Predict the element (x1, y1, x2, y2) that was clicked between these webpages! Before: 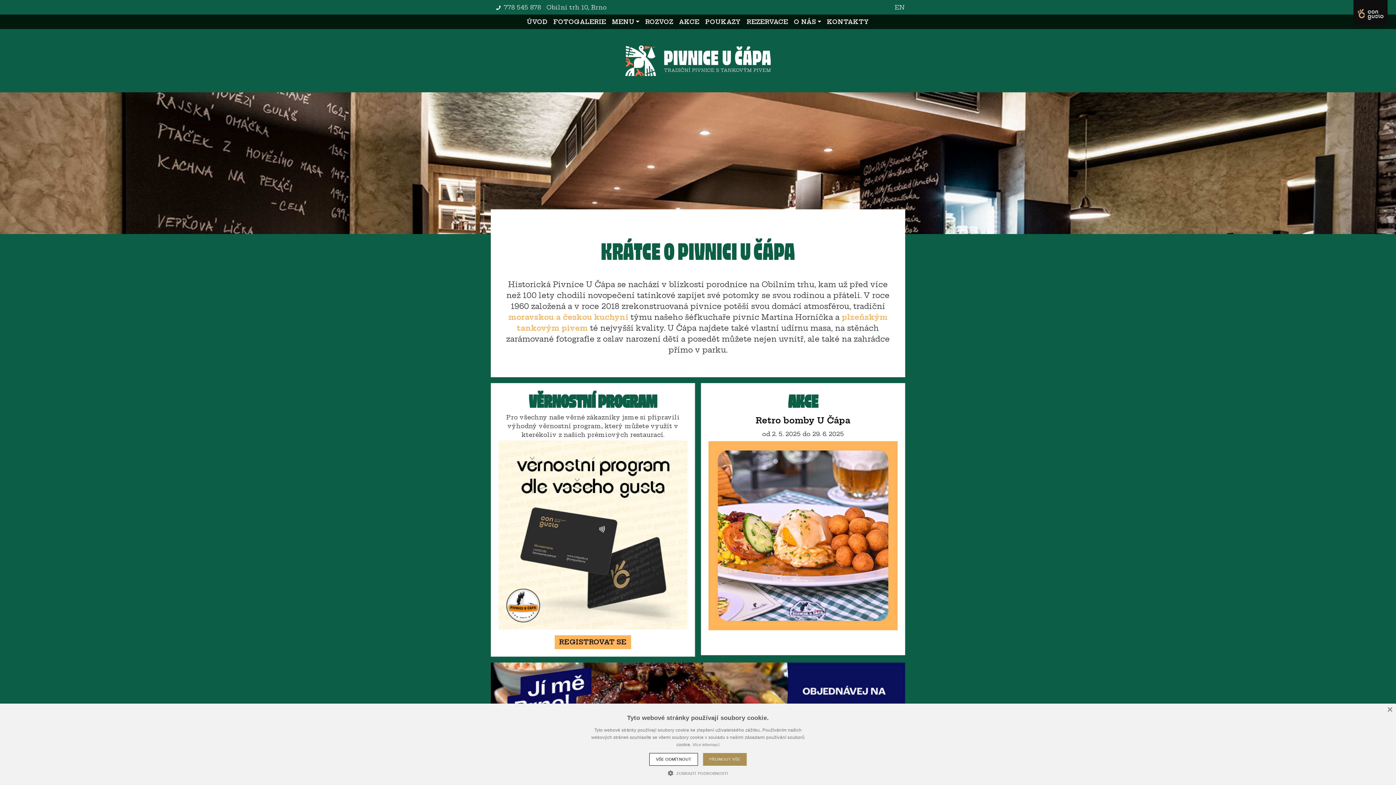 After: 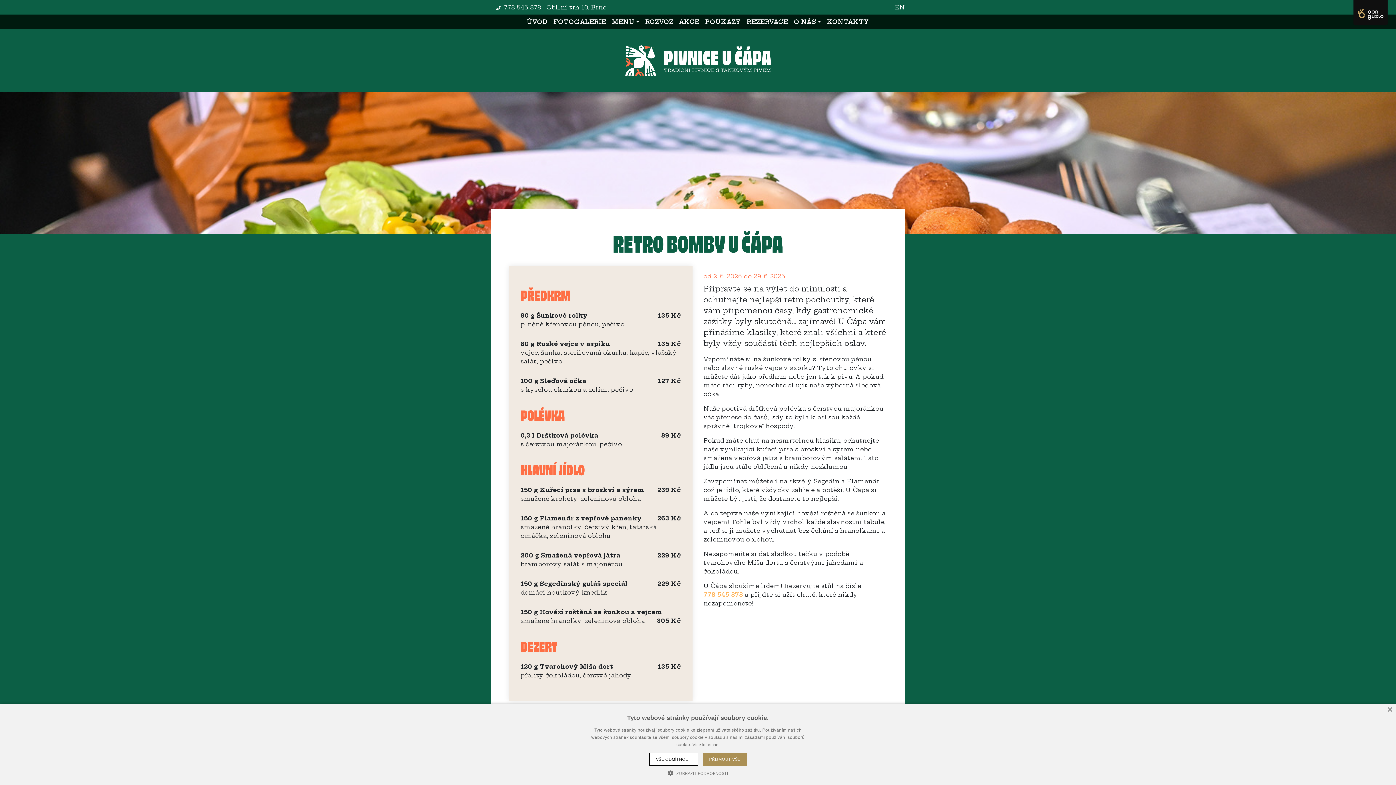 Action: bbox: (756, 415, 850, 425) label: Retro bomby U Čápa